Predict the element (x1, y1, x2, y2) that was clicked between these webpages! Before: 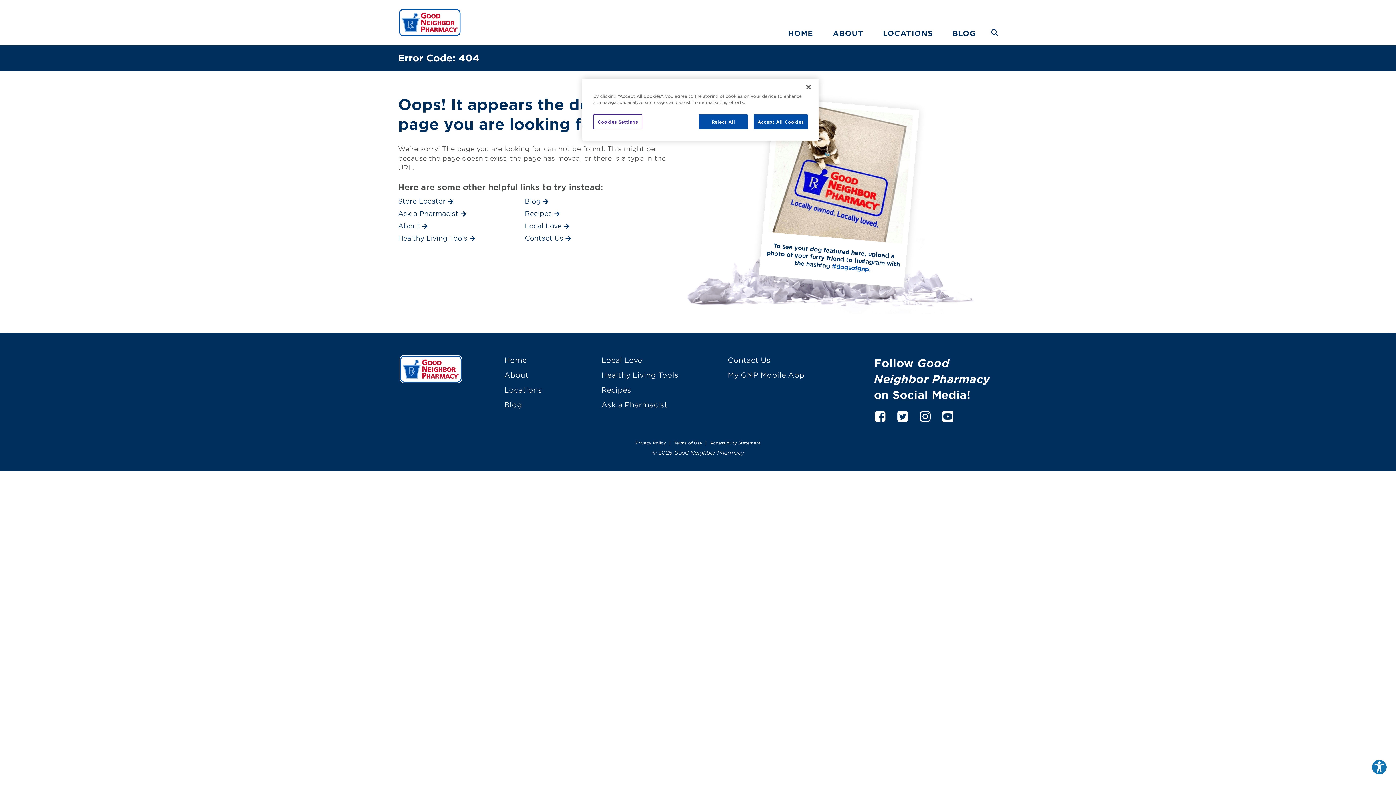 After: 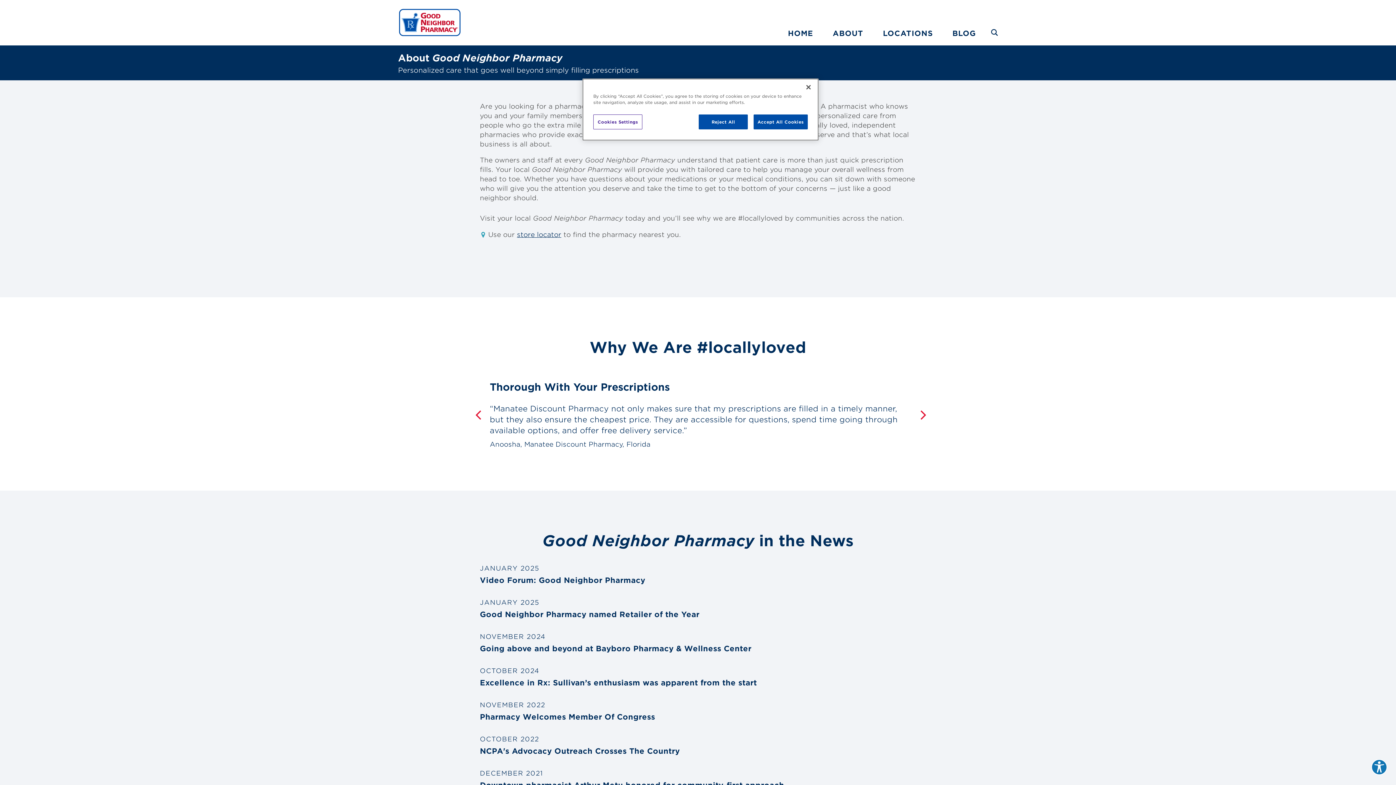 Action: bbox: (504, 369, 528, 380) label: About